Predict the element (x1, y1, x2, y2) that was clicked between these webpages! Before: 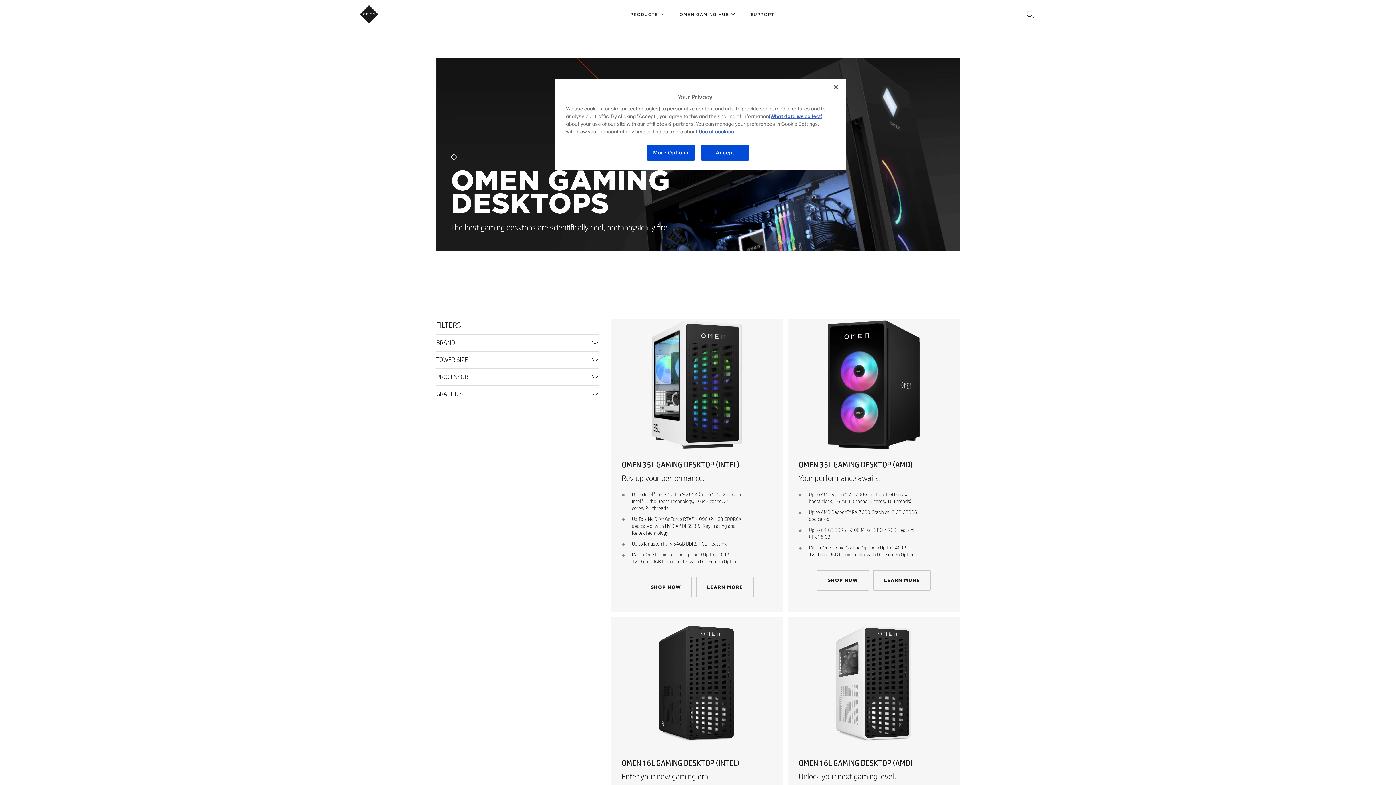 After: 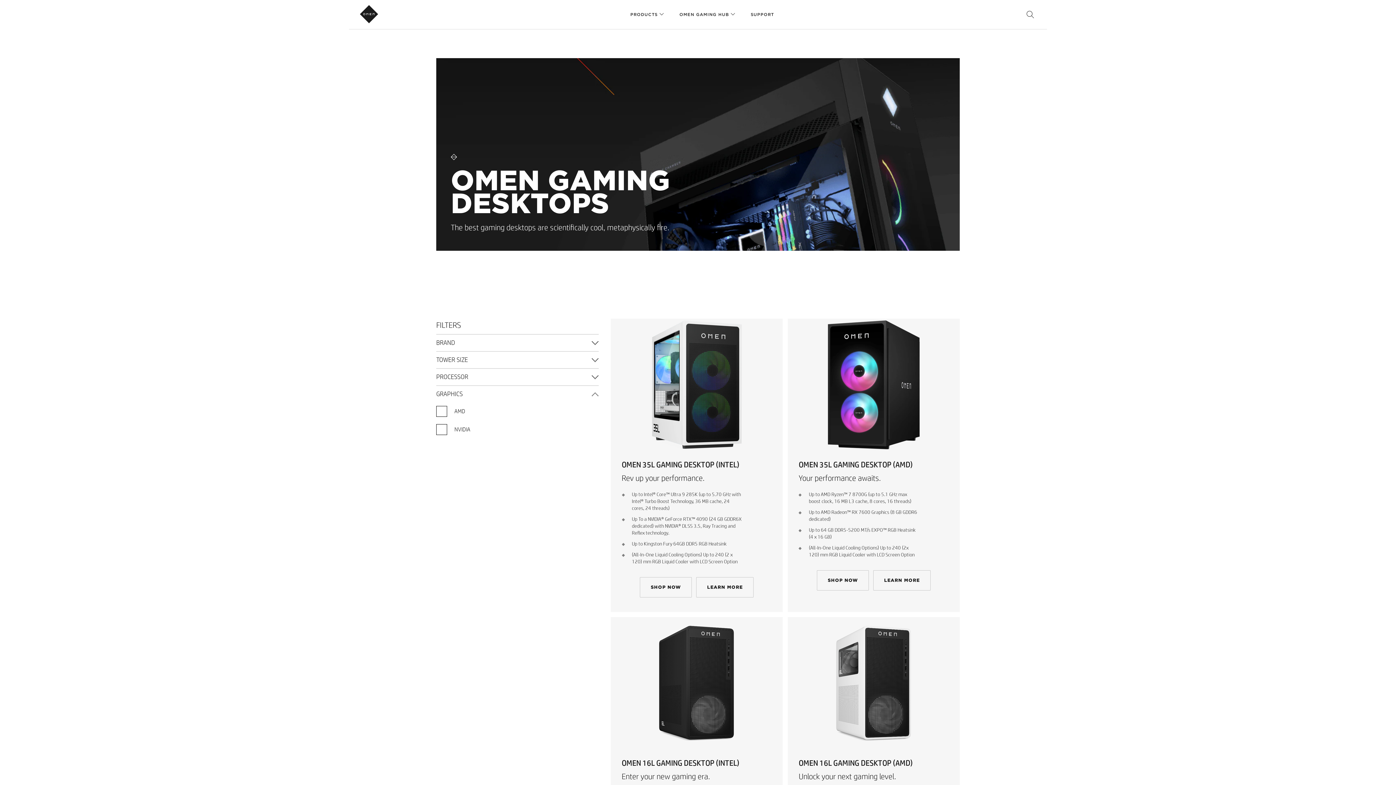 Action: bbox: (436, 386, 598, 402) label: GRAPHICS